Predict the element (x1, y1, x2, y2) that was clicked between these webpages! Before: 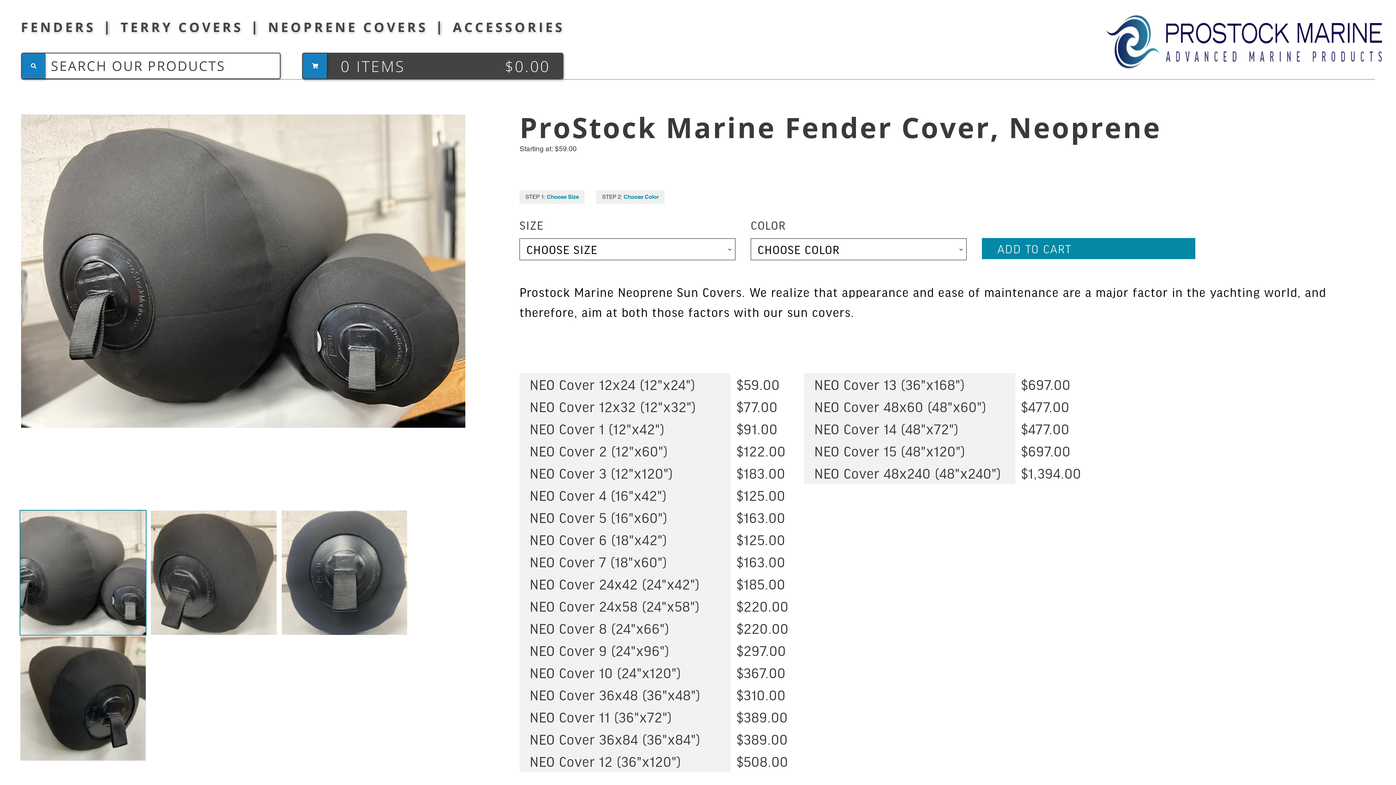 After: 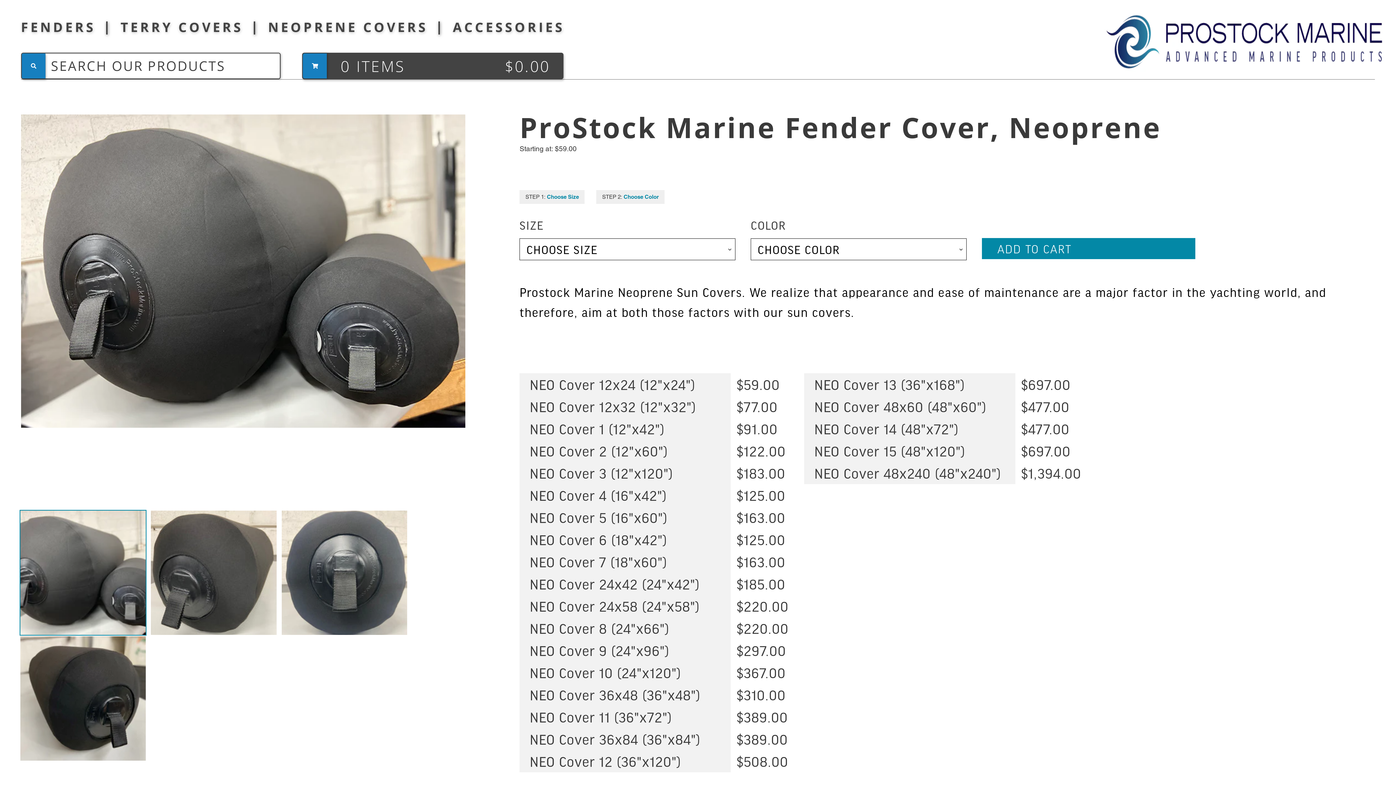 Action: bbox: (982, 238, 1195, 259) label: Add to cart